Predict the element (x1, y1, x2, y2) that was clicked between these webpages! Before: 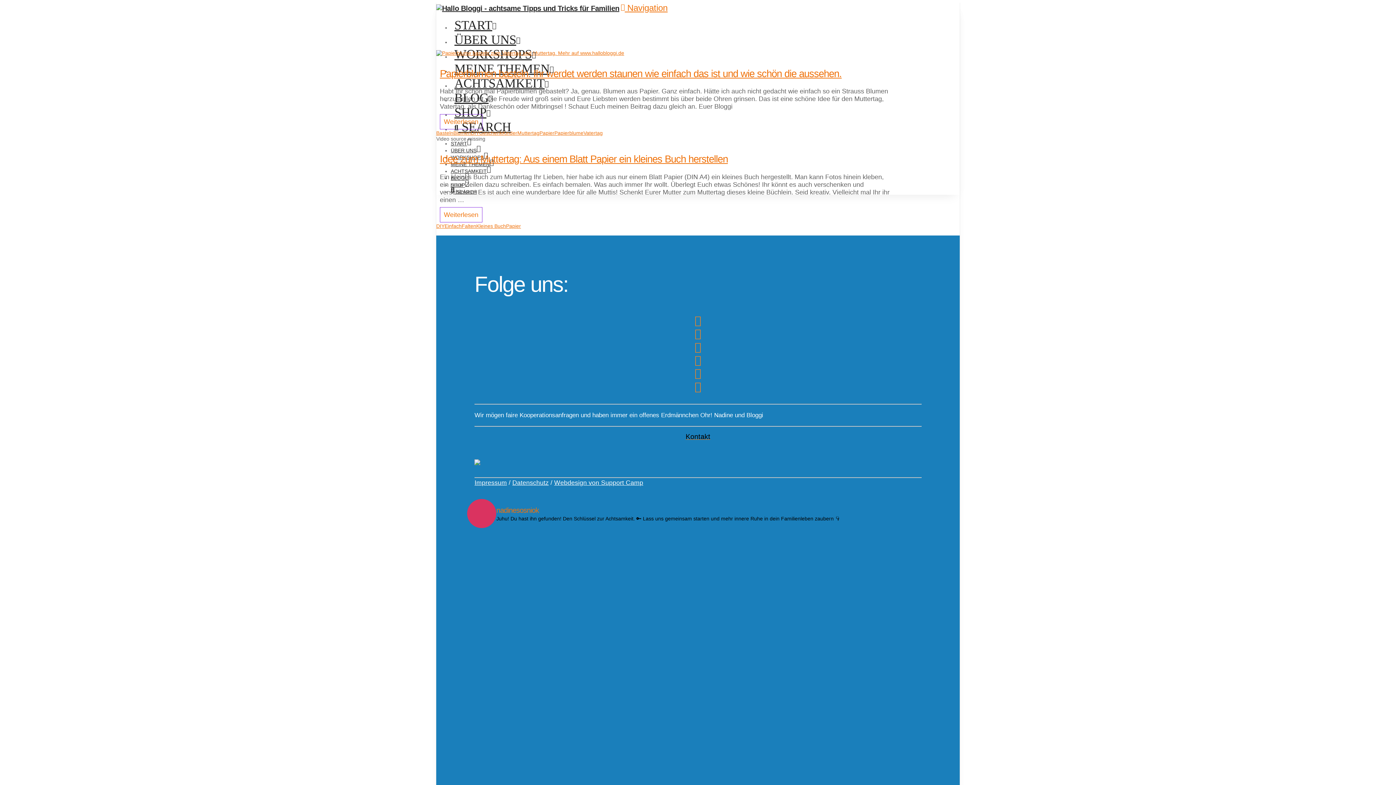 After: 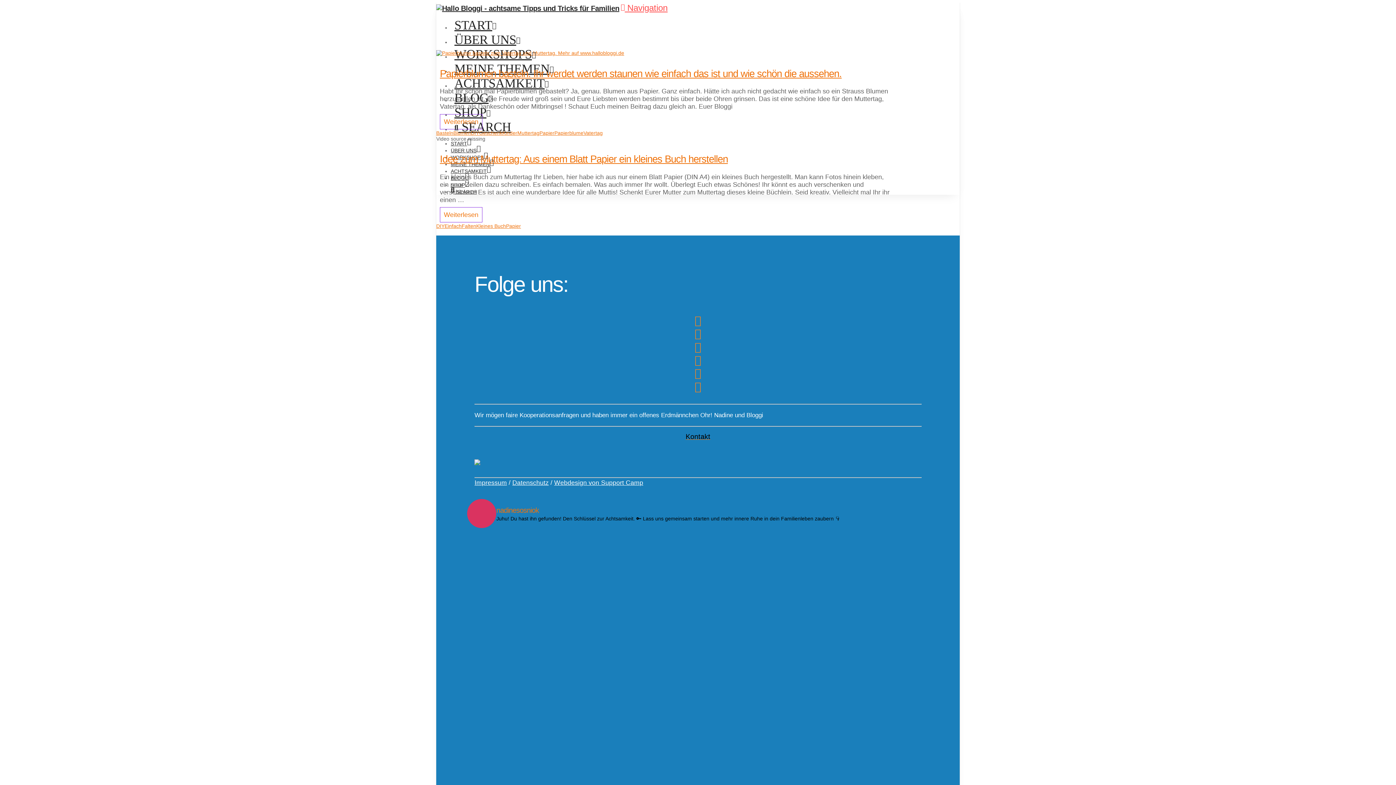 Action: label:  Navigation bbox: (620, 2, 667, 12)